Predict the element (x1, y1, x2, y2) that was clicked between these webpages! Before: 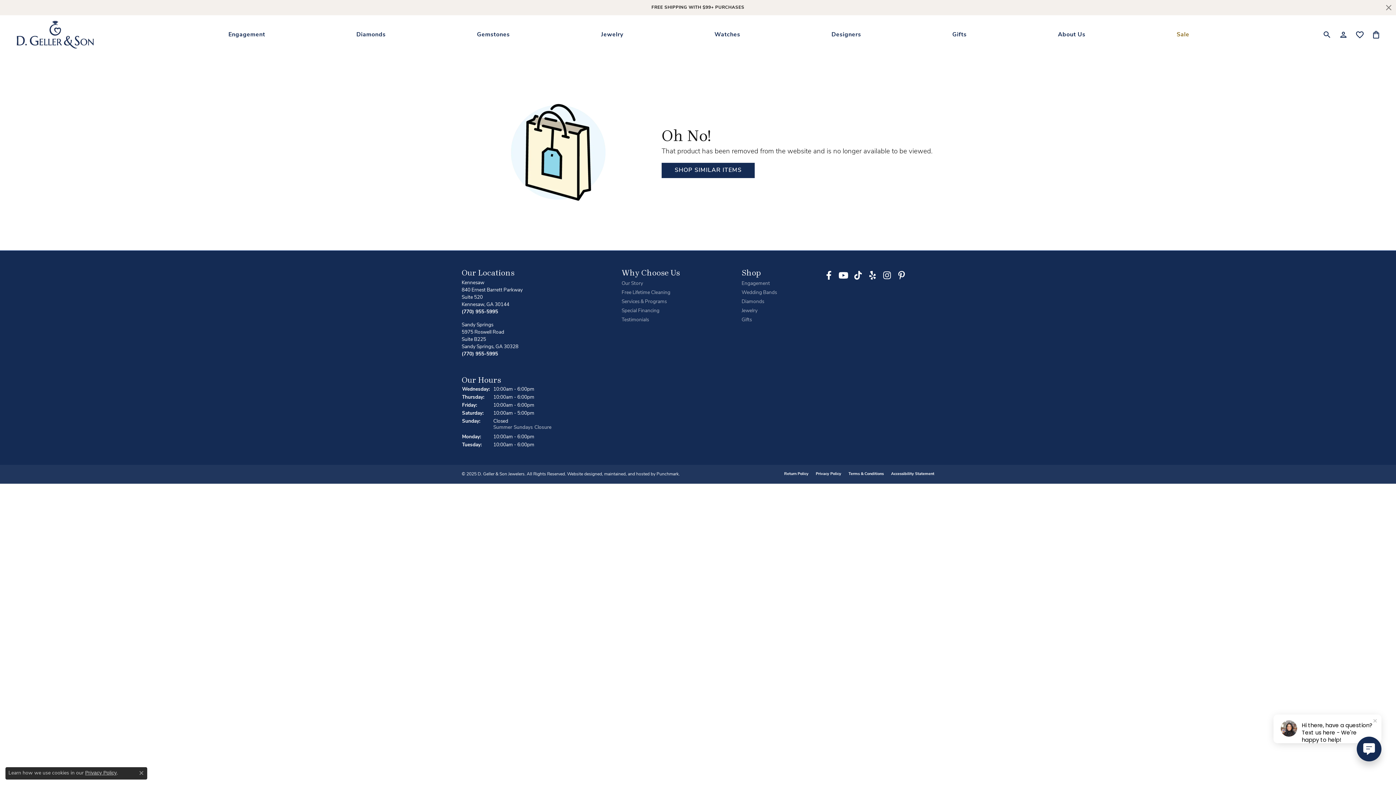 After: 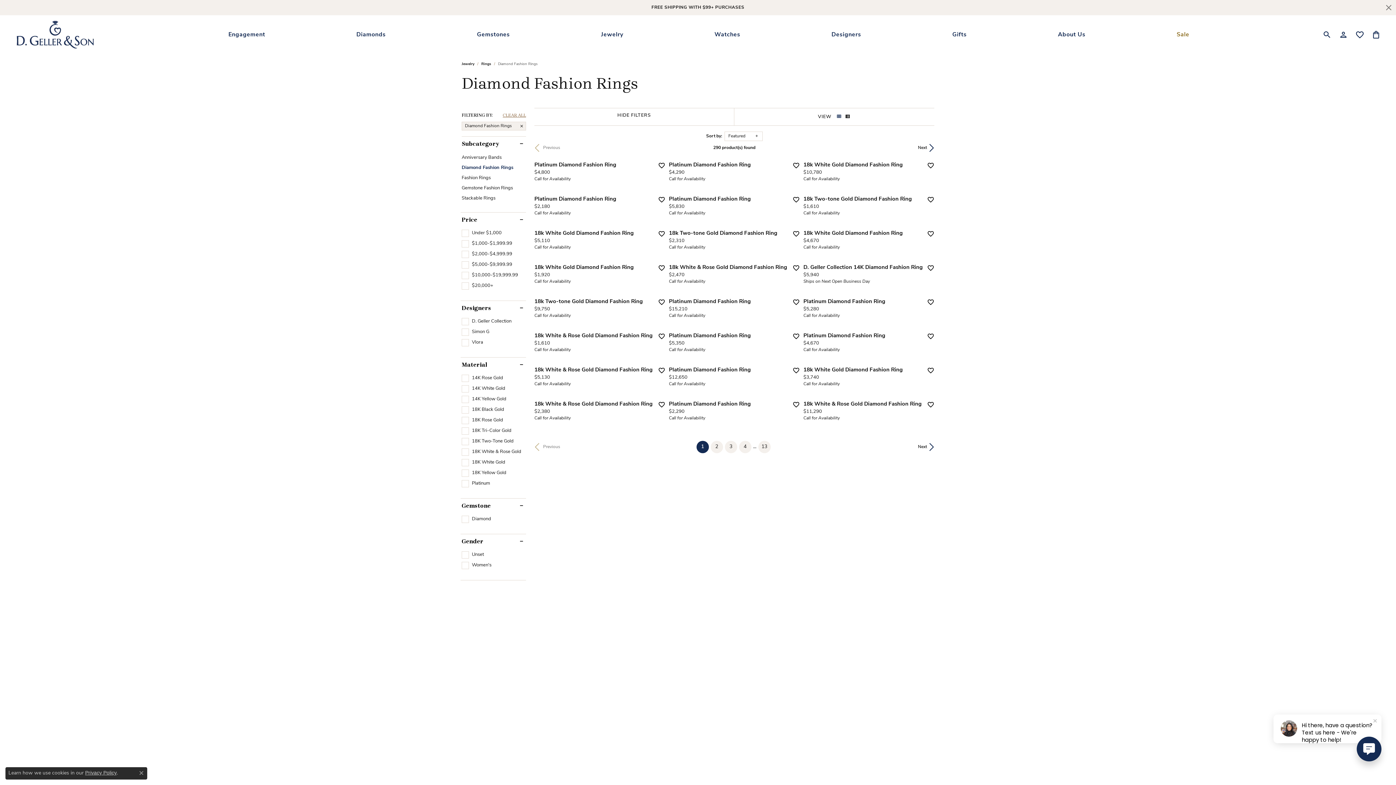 Action: label: SHOP SIMILAR ITEMS bbox: (661, 162, 754, 178)